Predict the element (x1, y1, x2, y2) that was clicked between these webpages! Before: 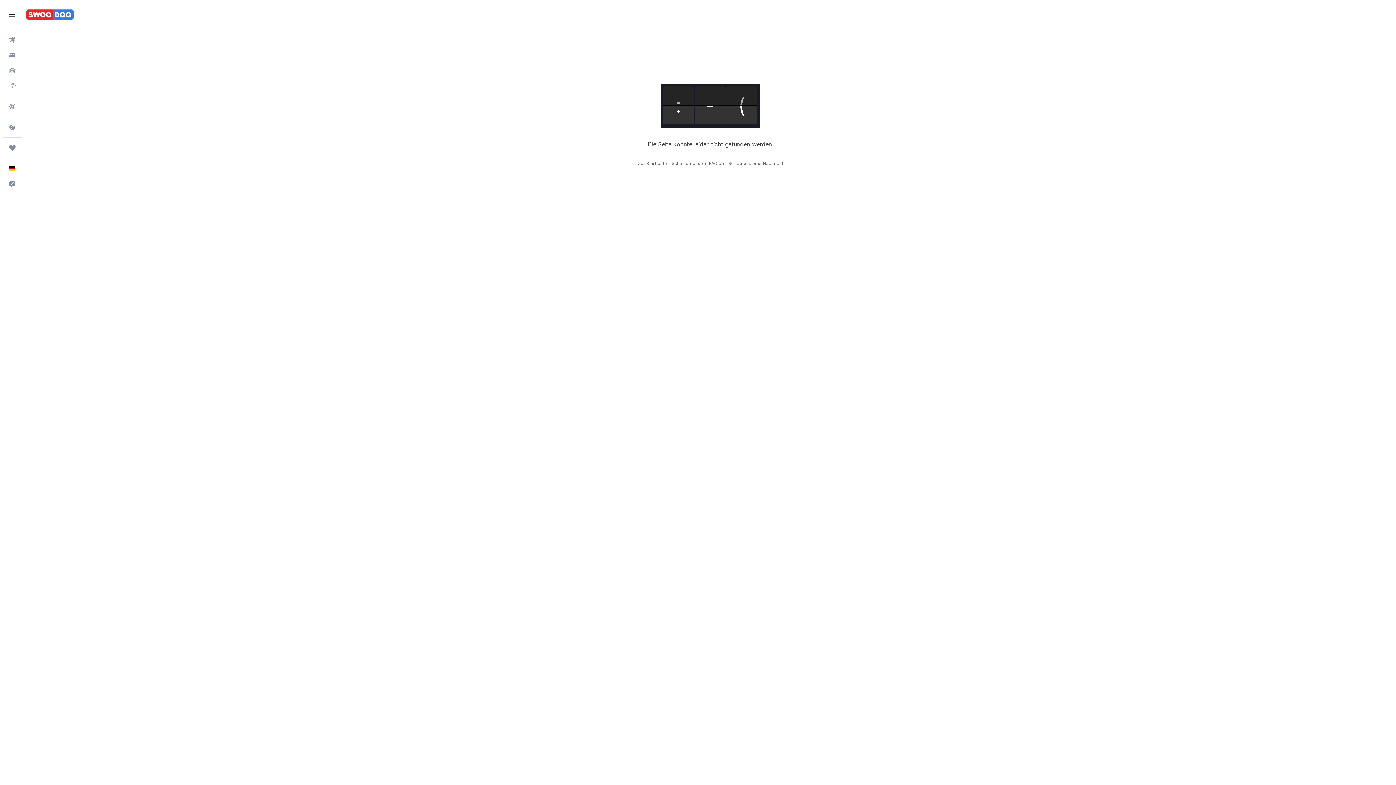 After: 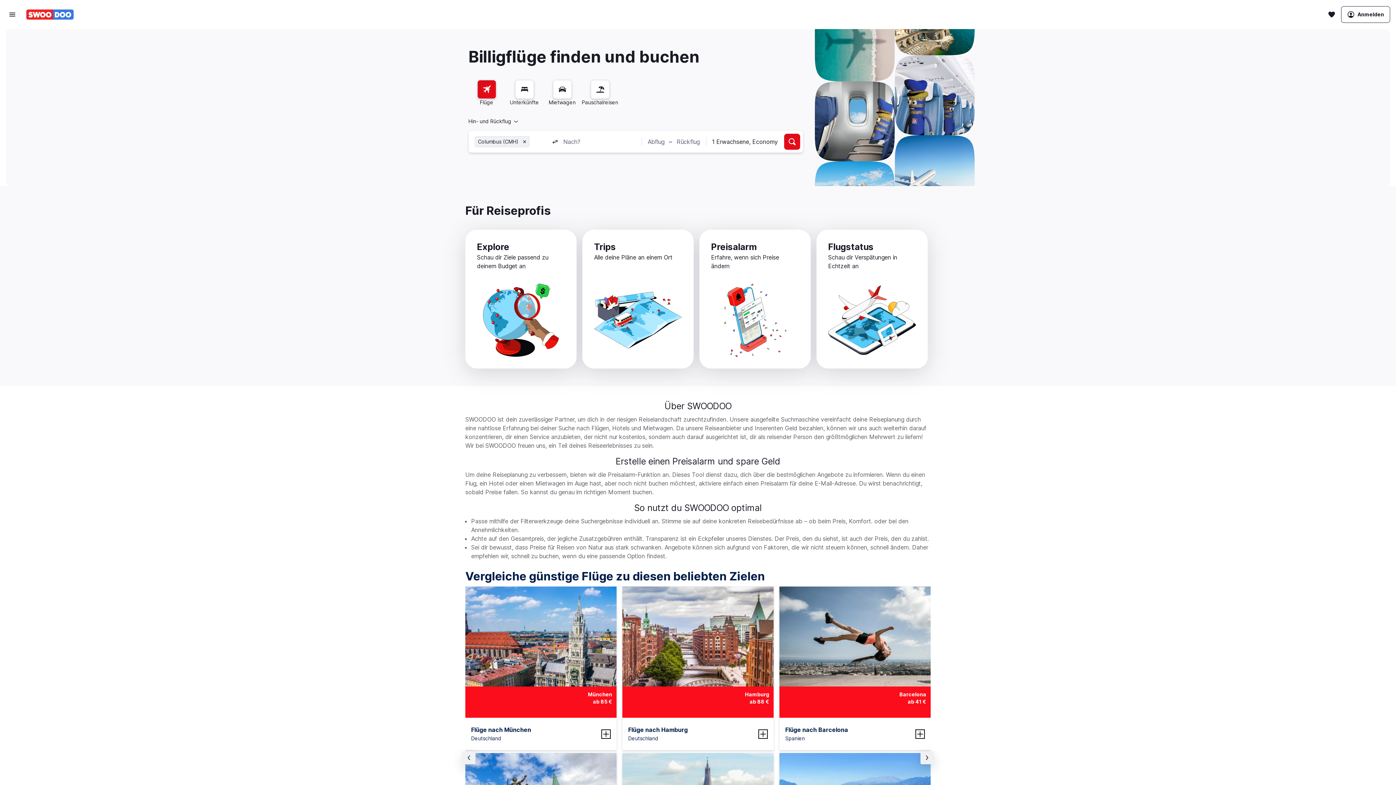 Action: bbox: (2, 32, 21, 47) label: Nach Flügen suchen 